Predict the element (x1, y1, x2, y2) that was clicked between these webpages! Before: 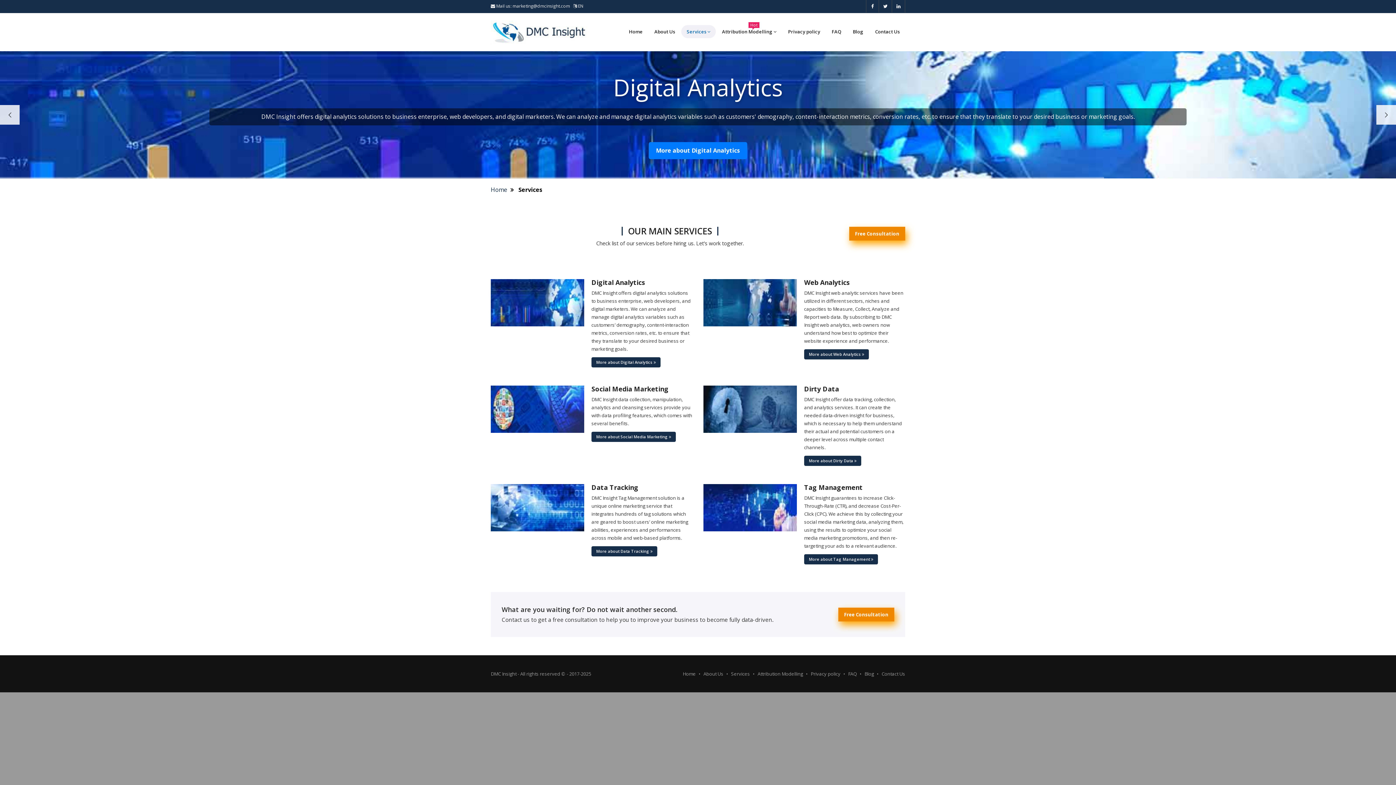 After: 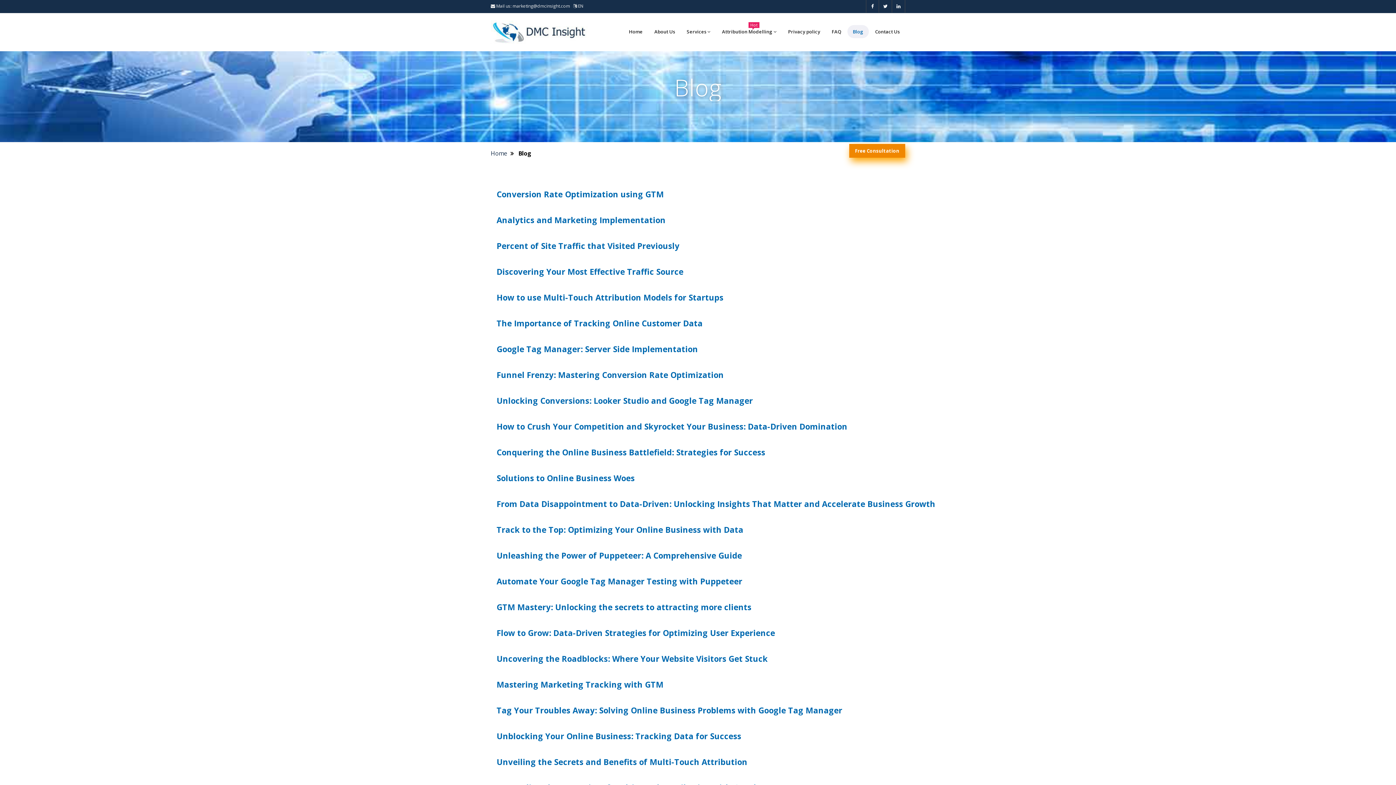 Action: bbox: (847, 25, 869, 38) label: Blog